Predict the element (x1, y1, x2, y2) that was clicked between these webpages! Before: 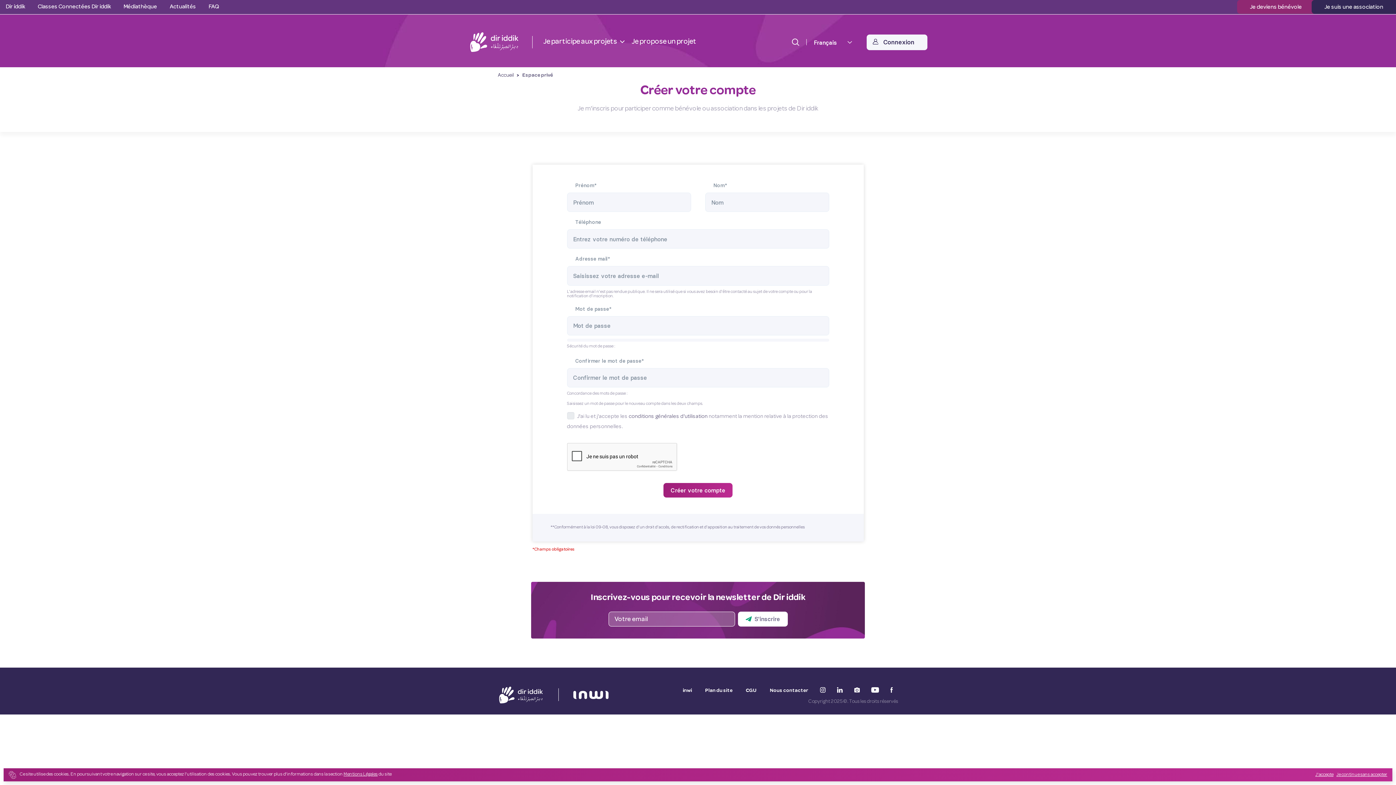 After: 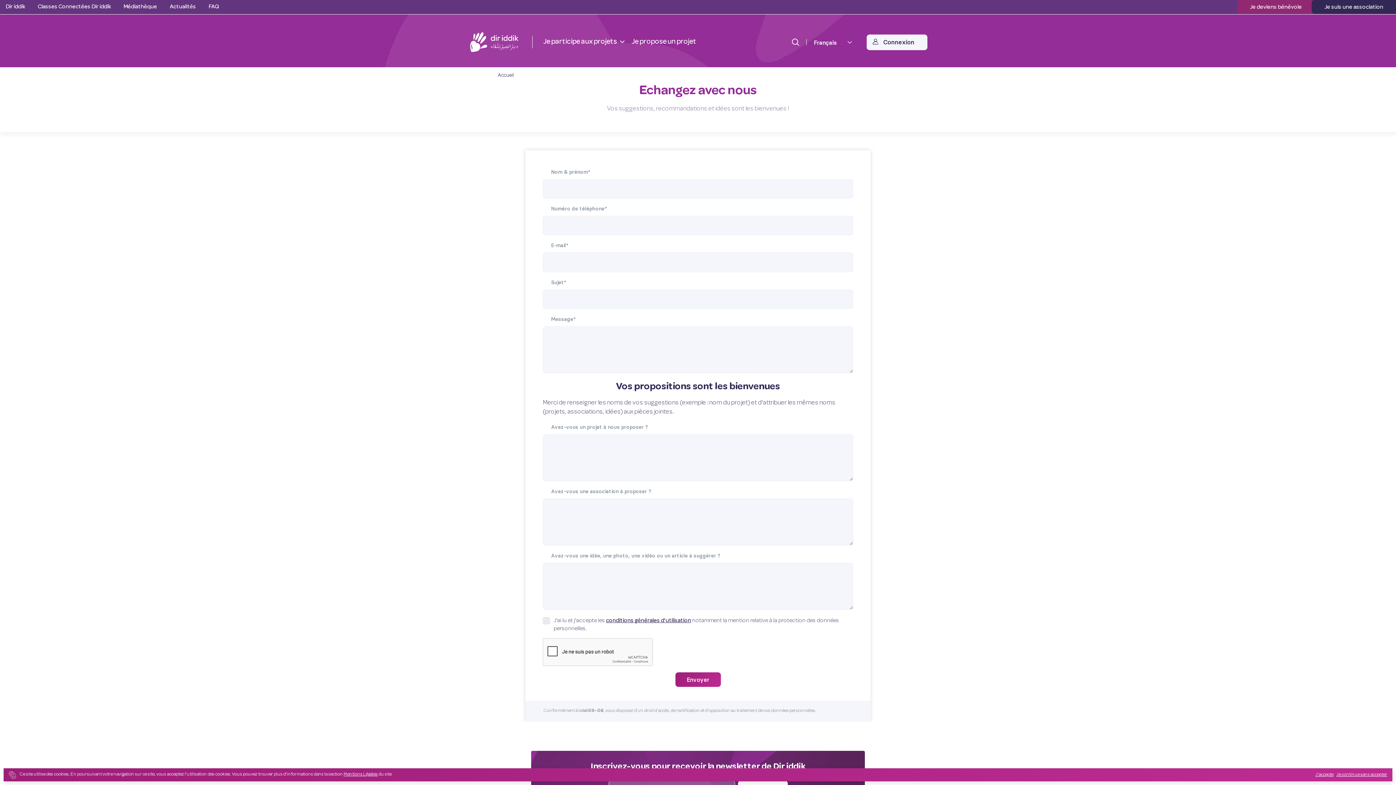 Action: label: Je propose un projet bbox: (631, 35, 696, 49)